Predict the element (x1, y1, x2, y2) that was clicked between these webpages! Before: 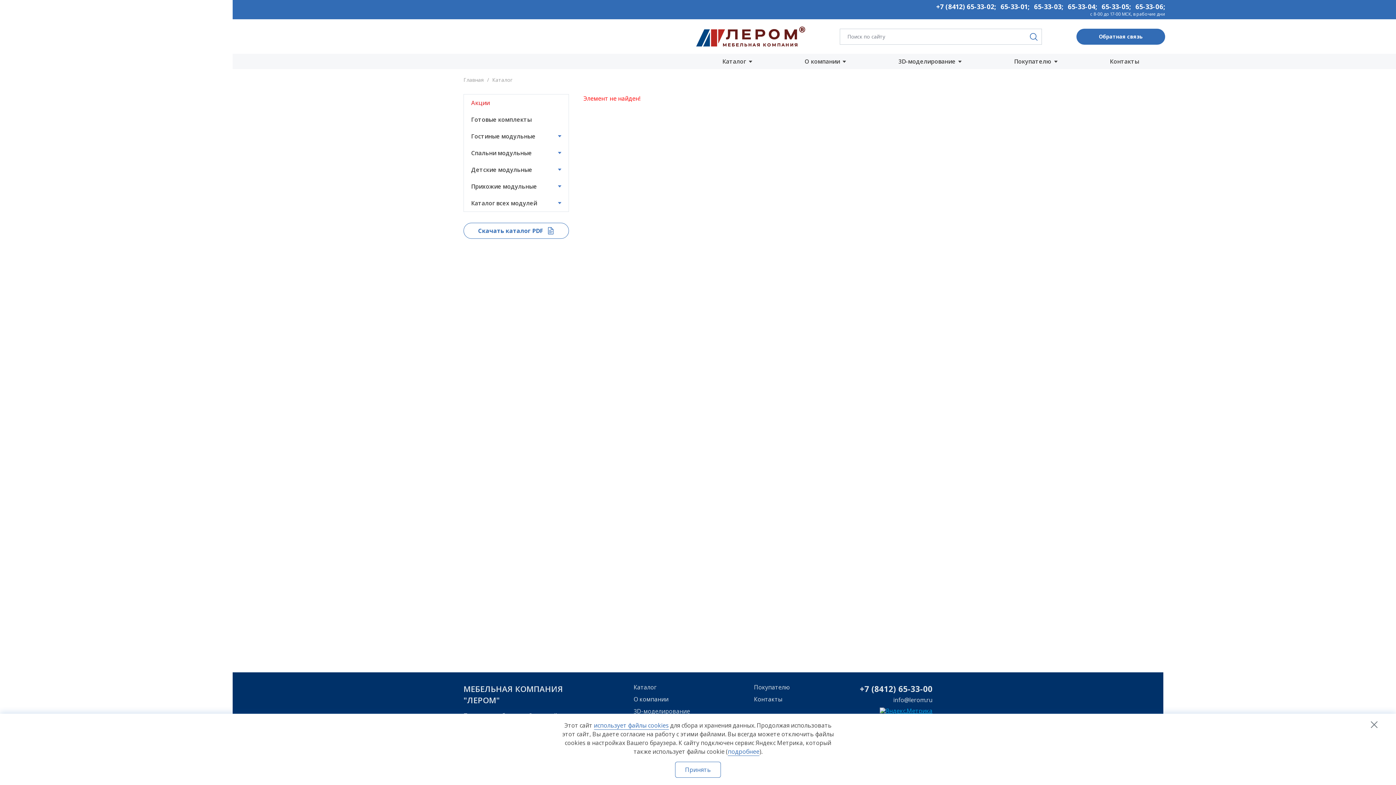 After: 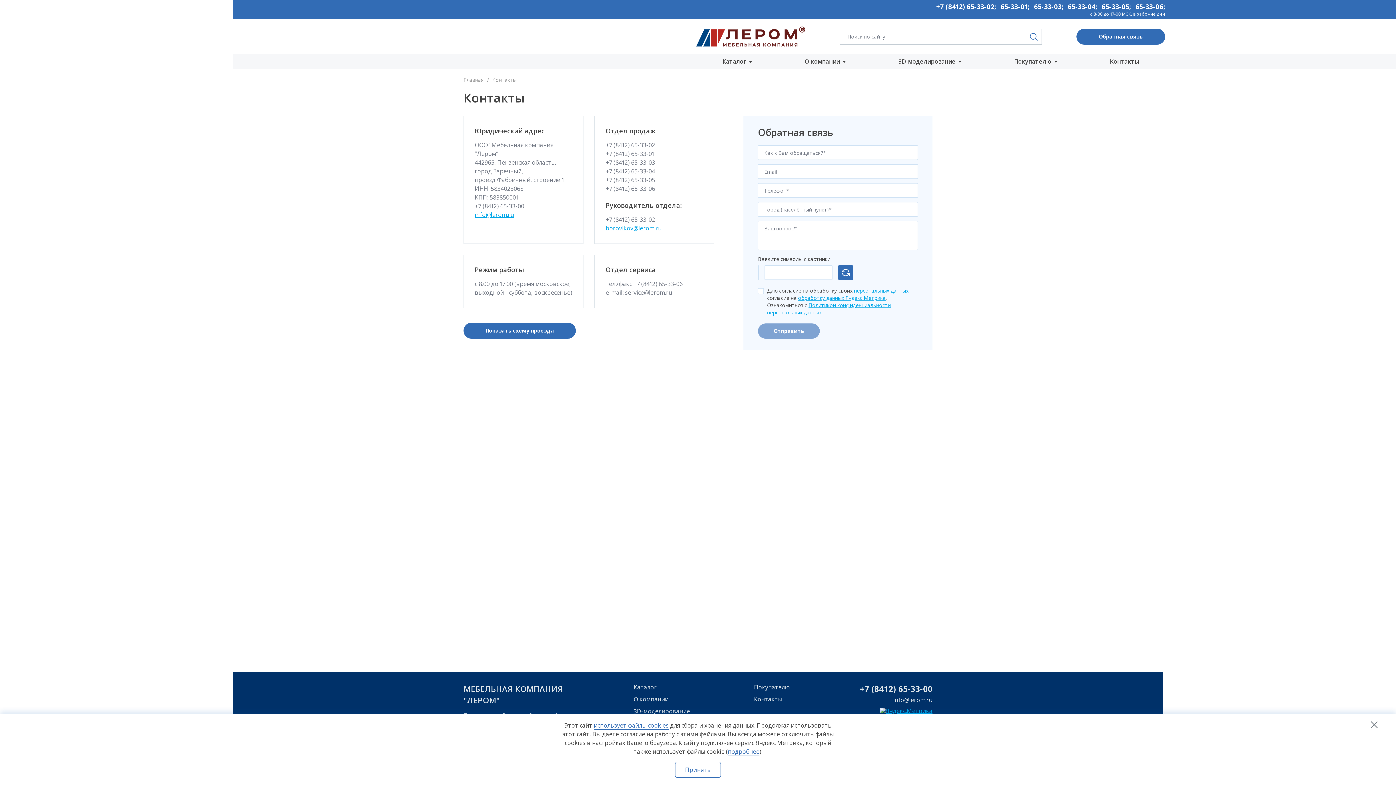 Action: bbox: (1110, 57, 1139, 65) label: Контакты